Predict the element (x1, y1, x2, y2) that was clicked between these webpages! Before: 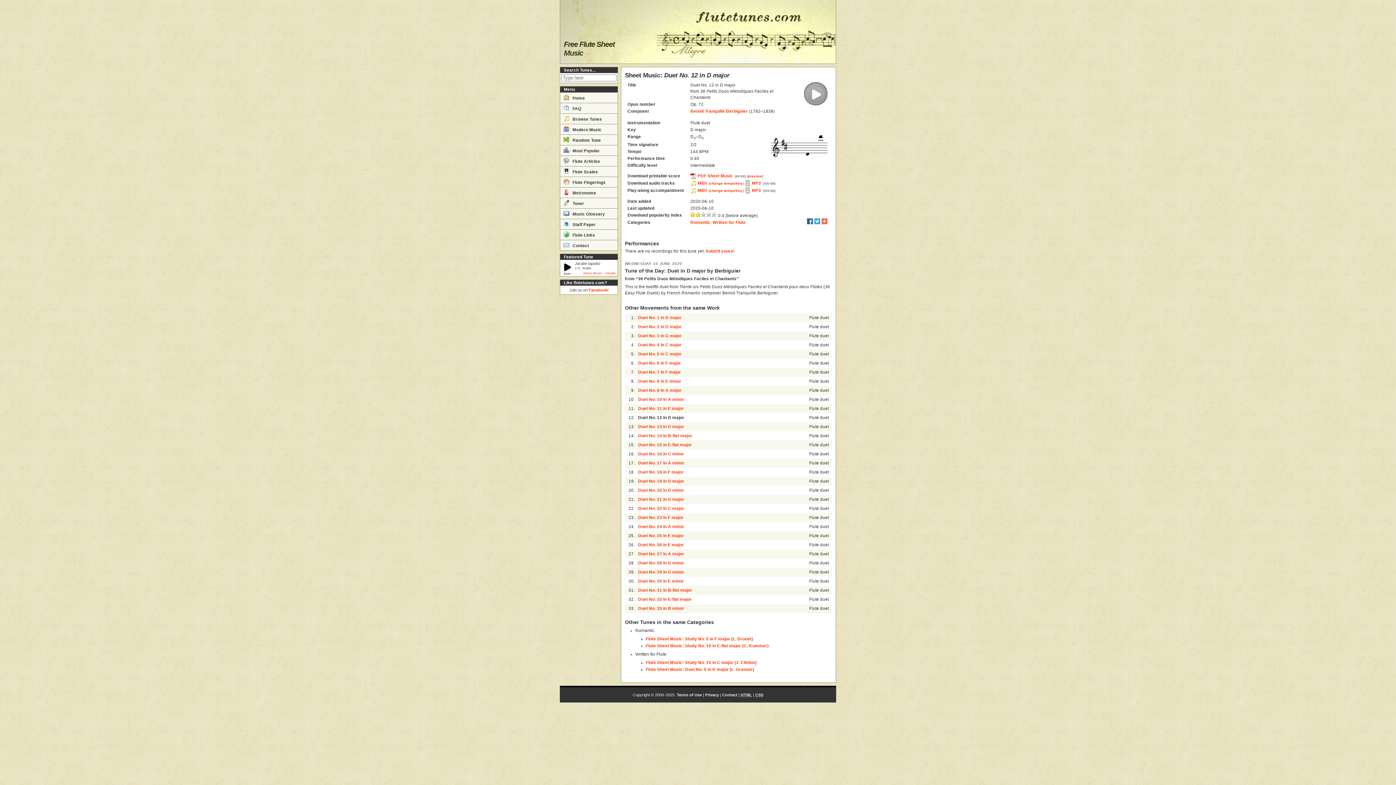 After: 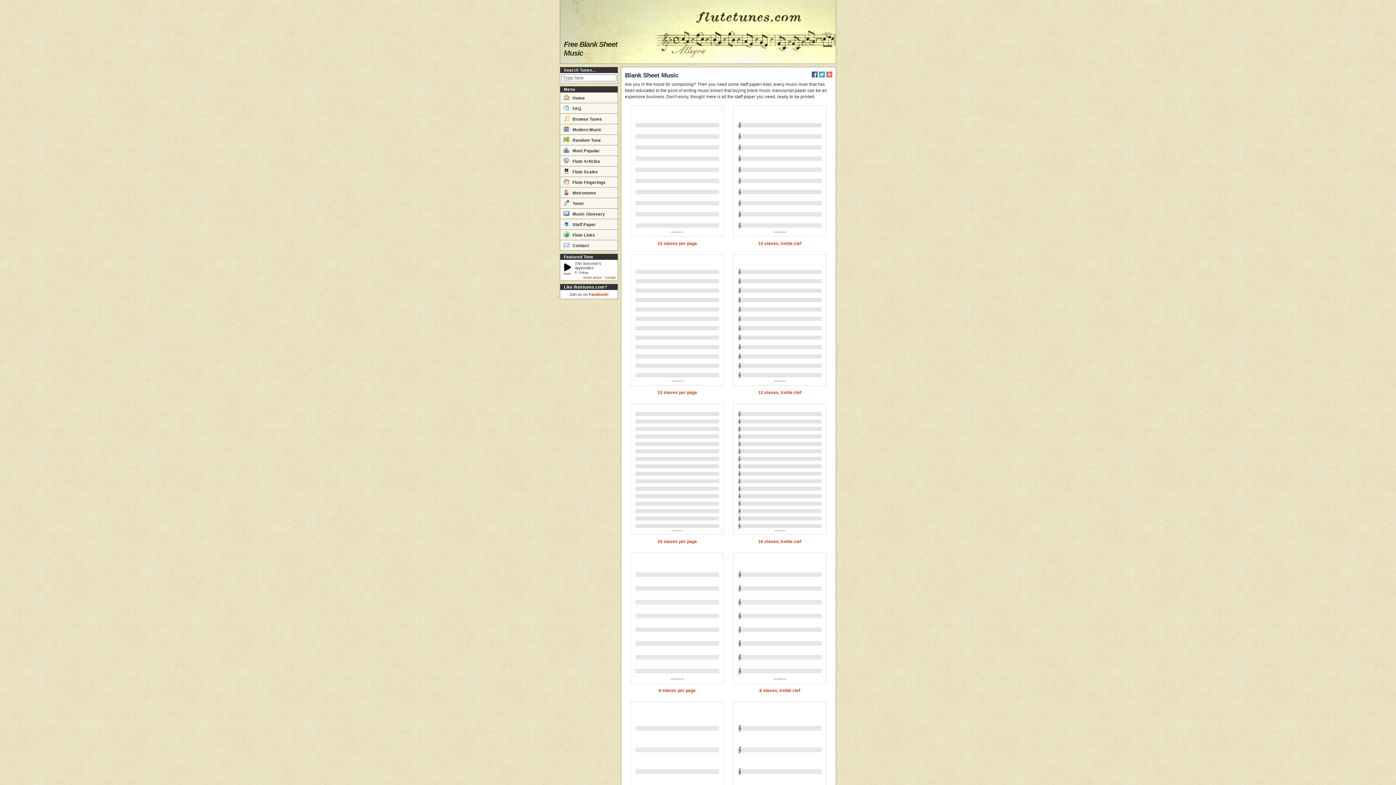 Action: label:  Staff Paper bbox: (560, 218, 617, 229)